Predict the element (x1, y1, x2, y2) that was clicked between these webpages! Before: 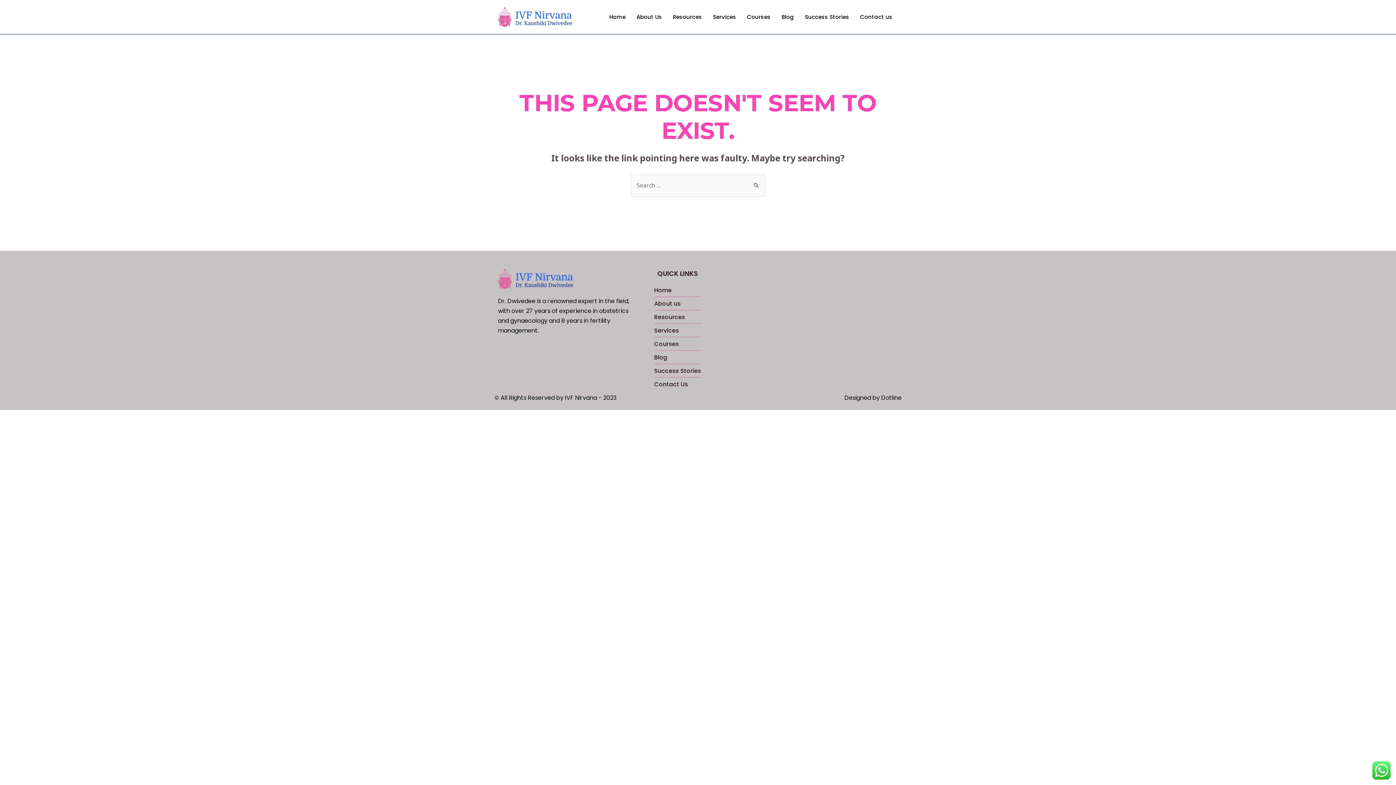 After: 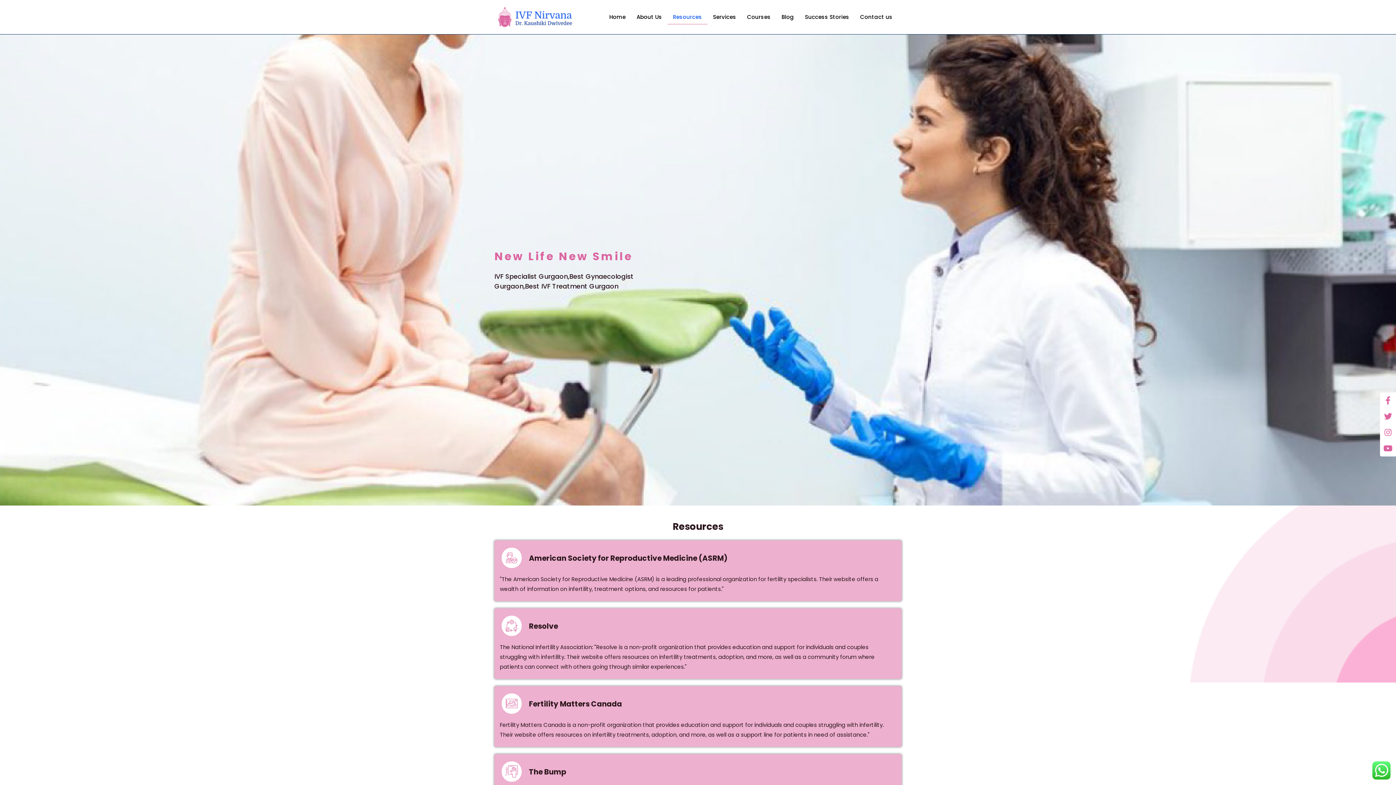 Action: bbox: (654, 312, 701, 322) label: Resources